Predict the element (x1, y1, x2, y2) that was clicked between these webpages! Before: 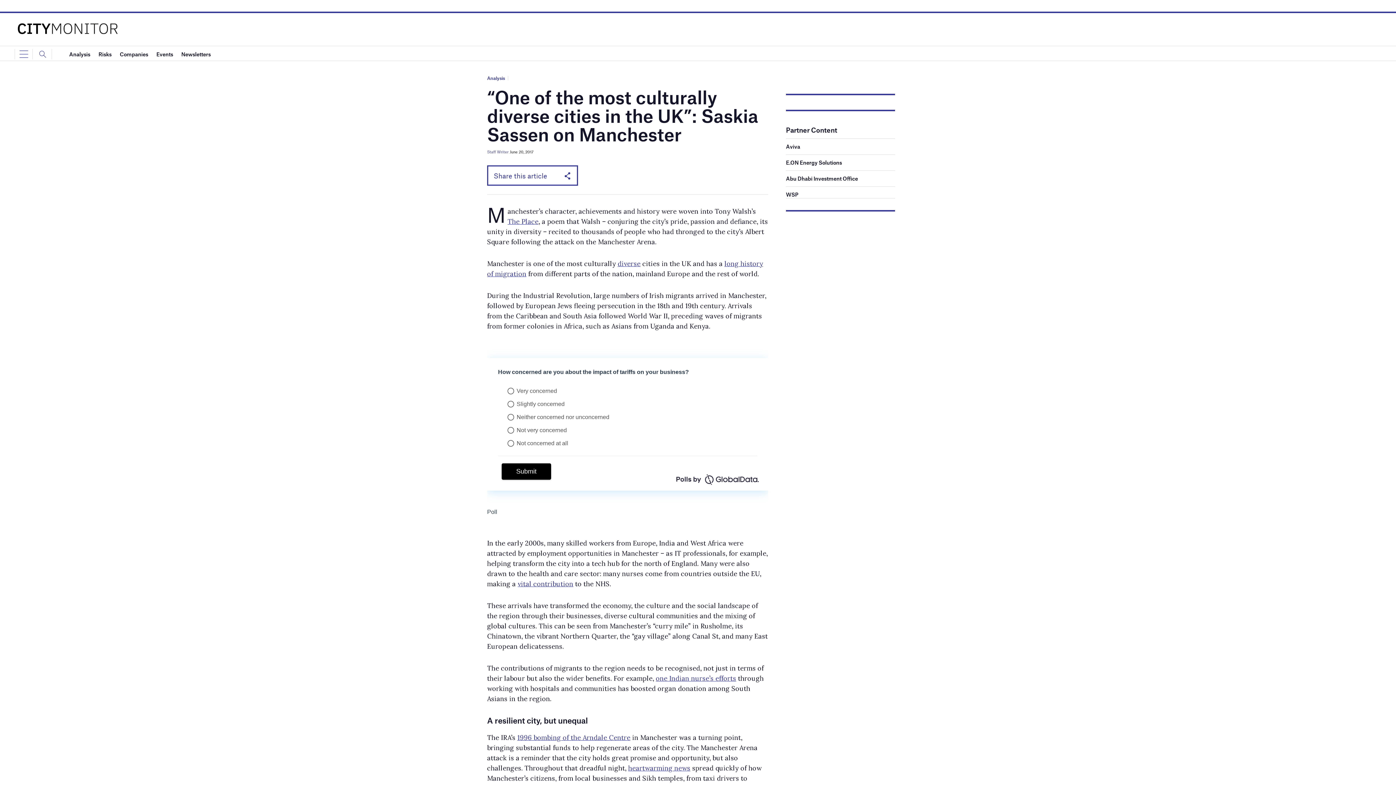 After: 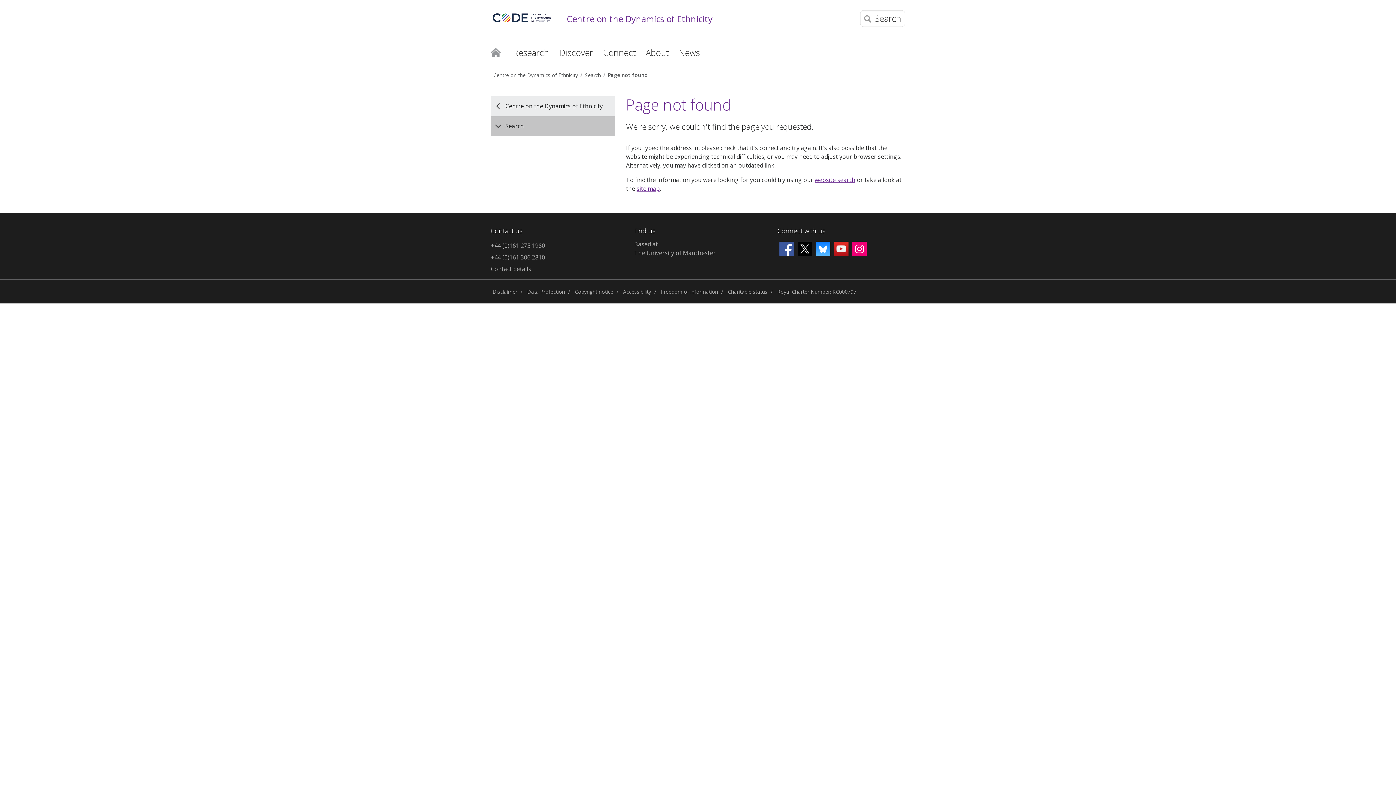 Action: bbox: (617, 259, 640, 267) label: diverse